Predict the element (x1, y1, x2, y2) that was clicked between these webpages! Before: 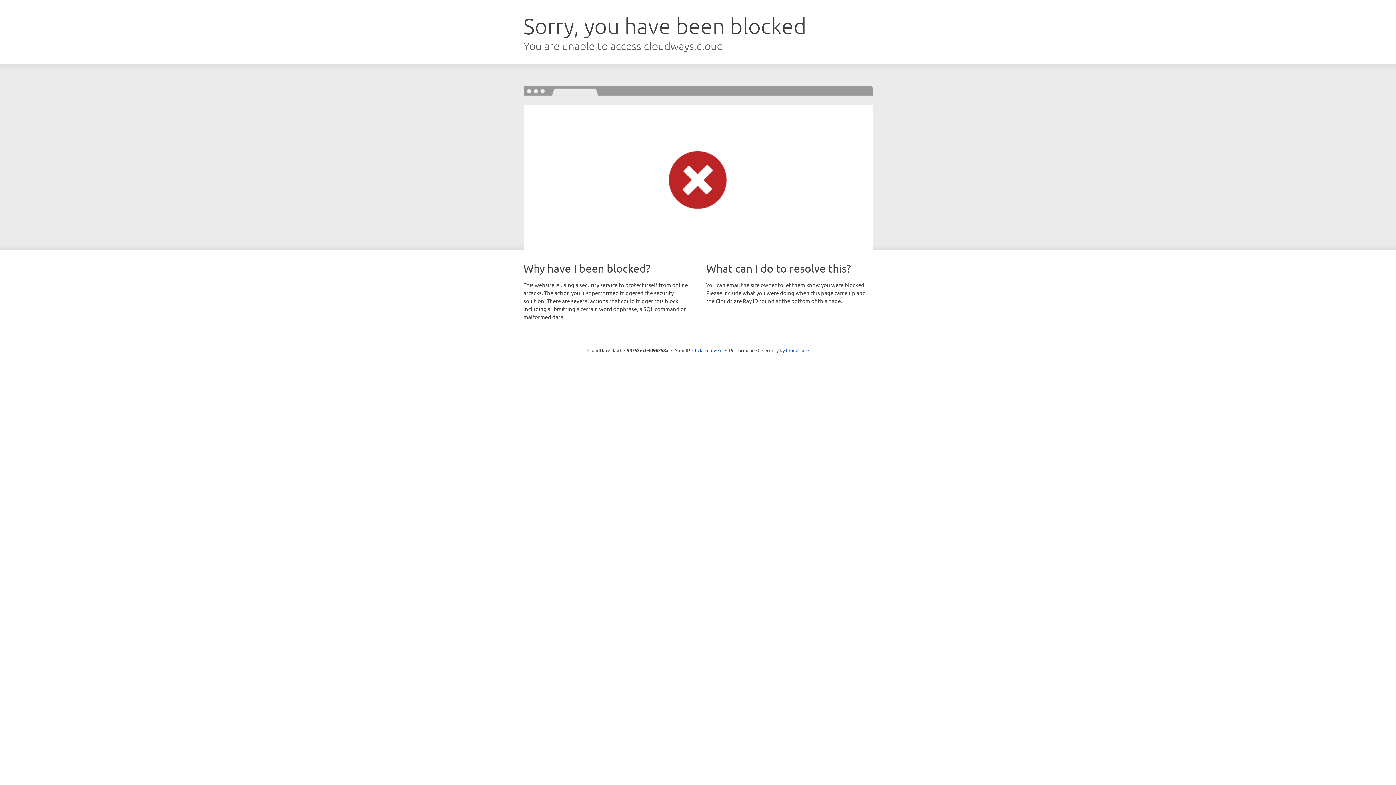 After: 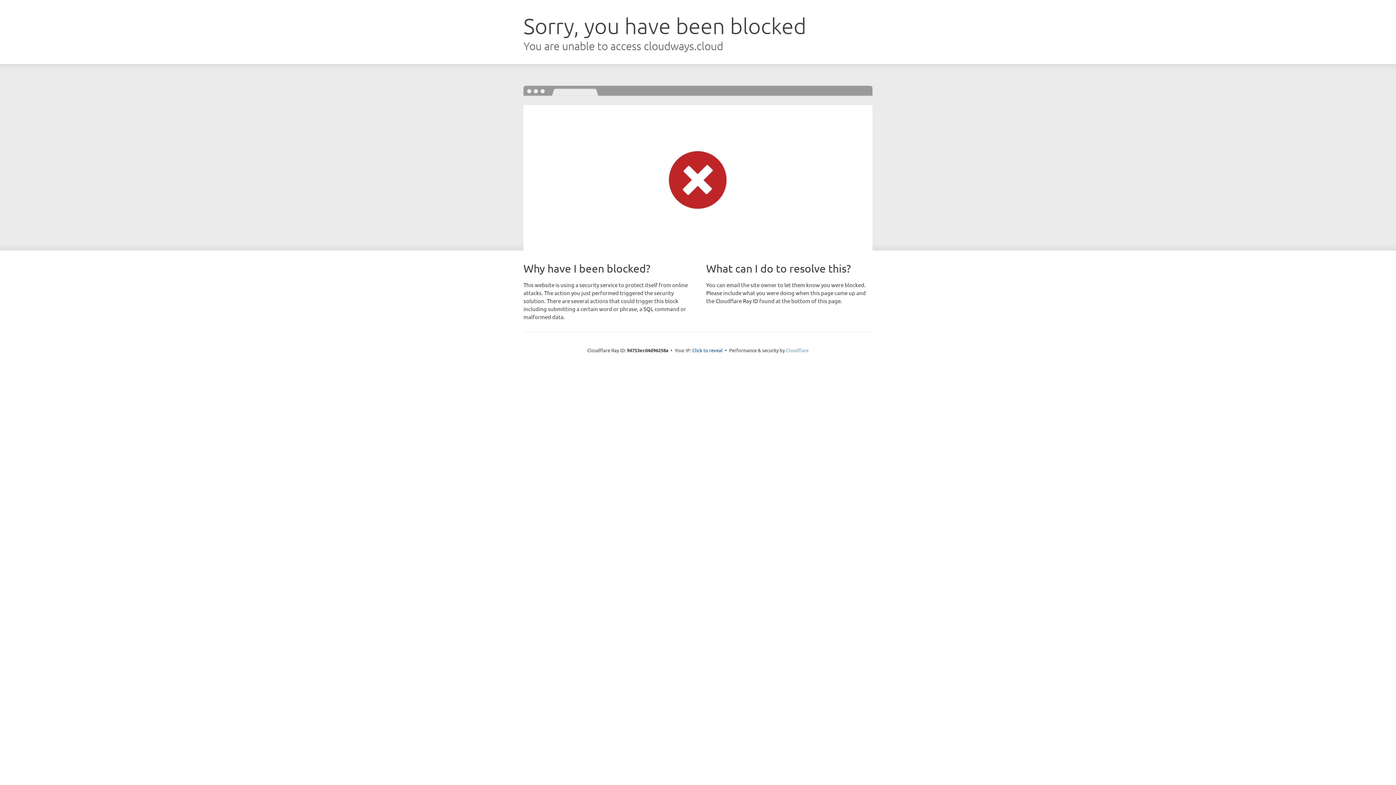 Action: label: Cloudflare bbox: (786, 347, 808, 353)